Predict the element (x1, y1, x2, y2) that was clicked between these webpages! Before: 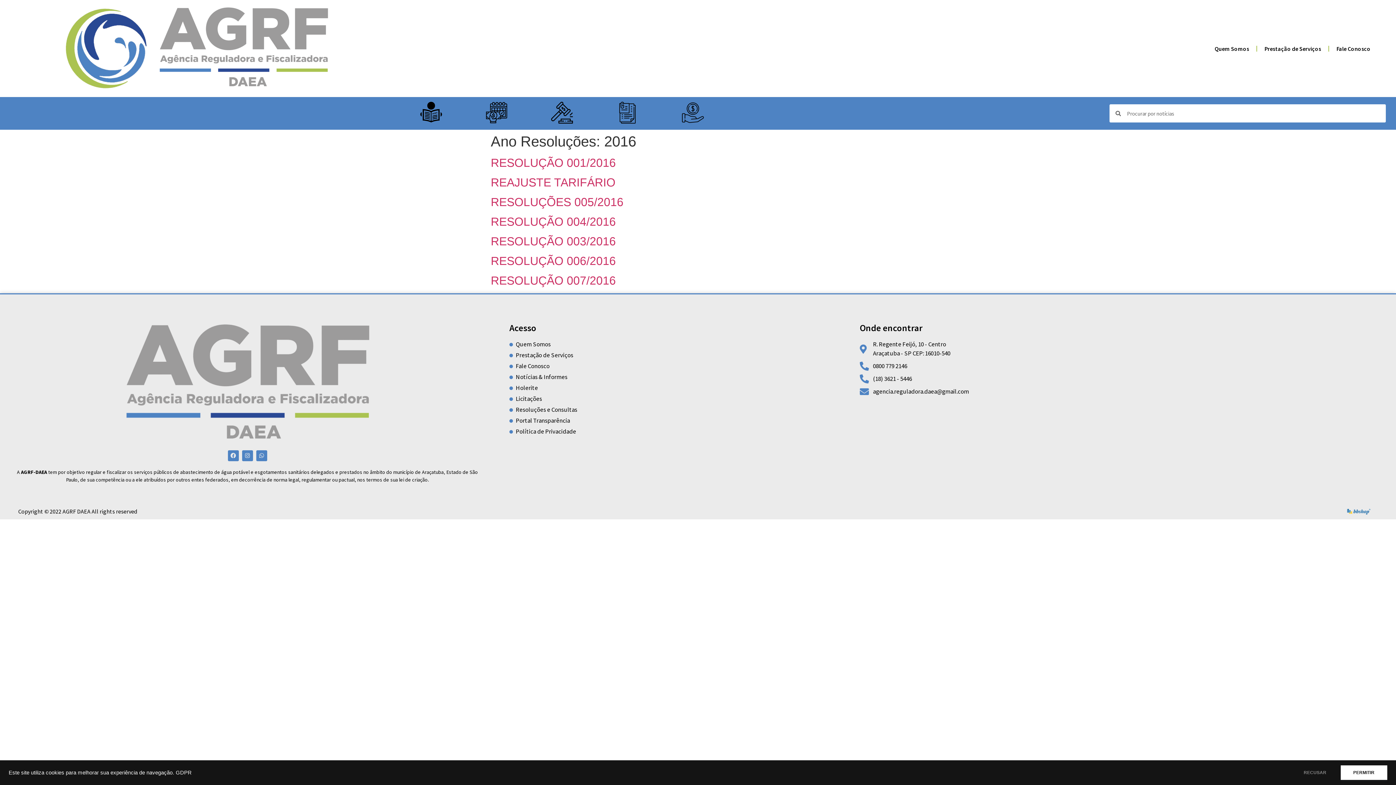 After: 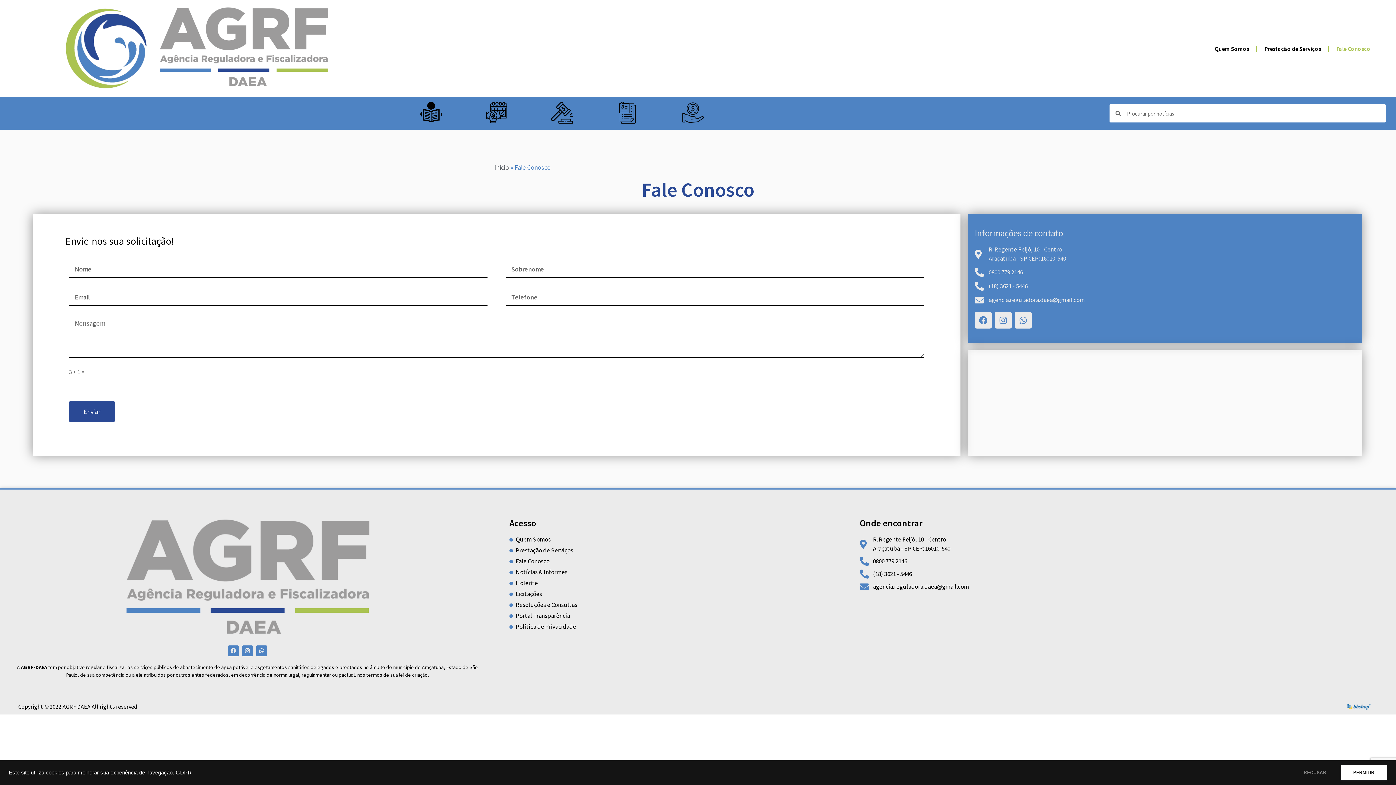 Action: label: Fale Conosco bbox: (1329, 40, 1378, 56)